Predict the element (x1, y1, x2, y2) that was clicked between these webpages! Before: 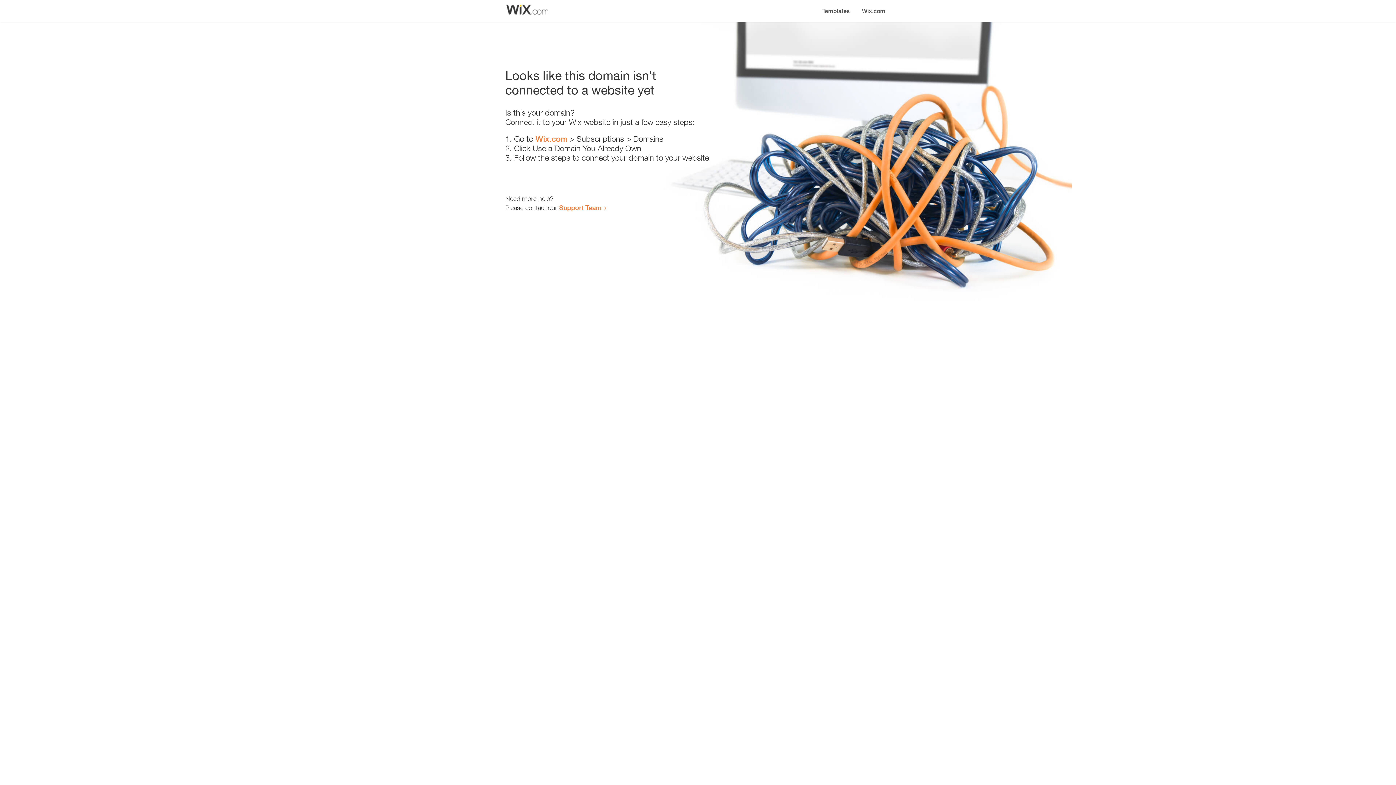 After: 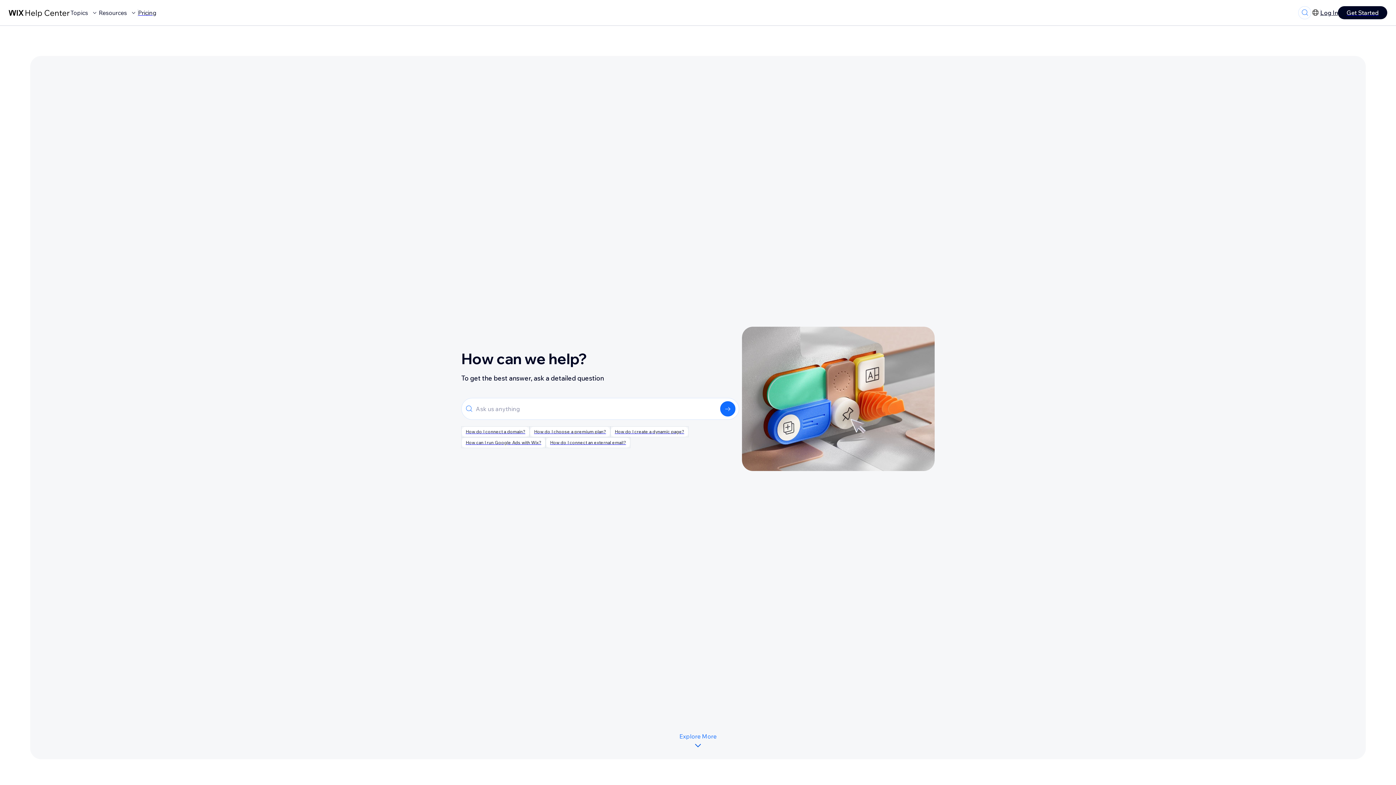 Action: bbox: (559, 203, 601, 211) label: Support Team